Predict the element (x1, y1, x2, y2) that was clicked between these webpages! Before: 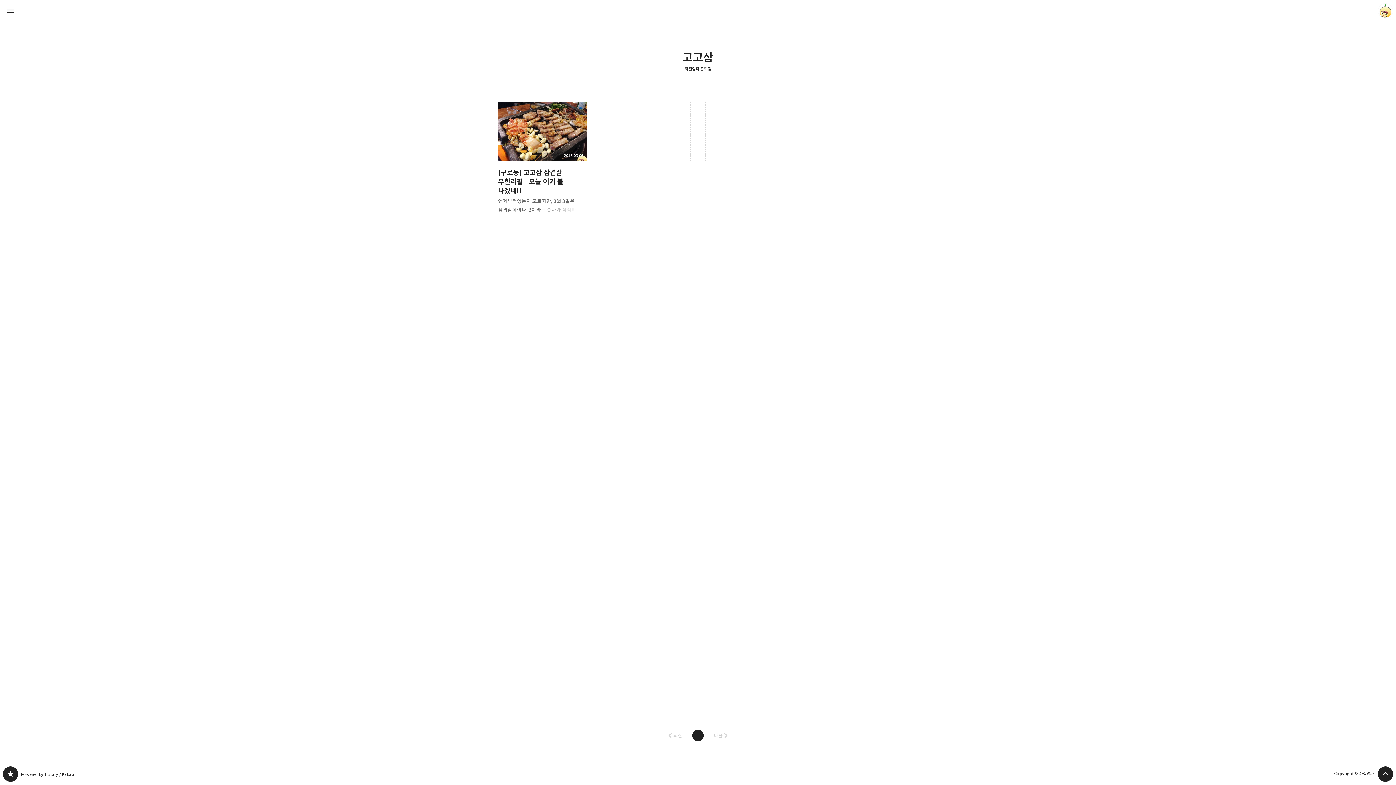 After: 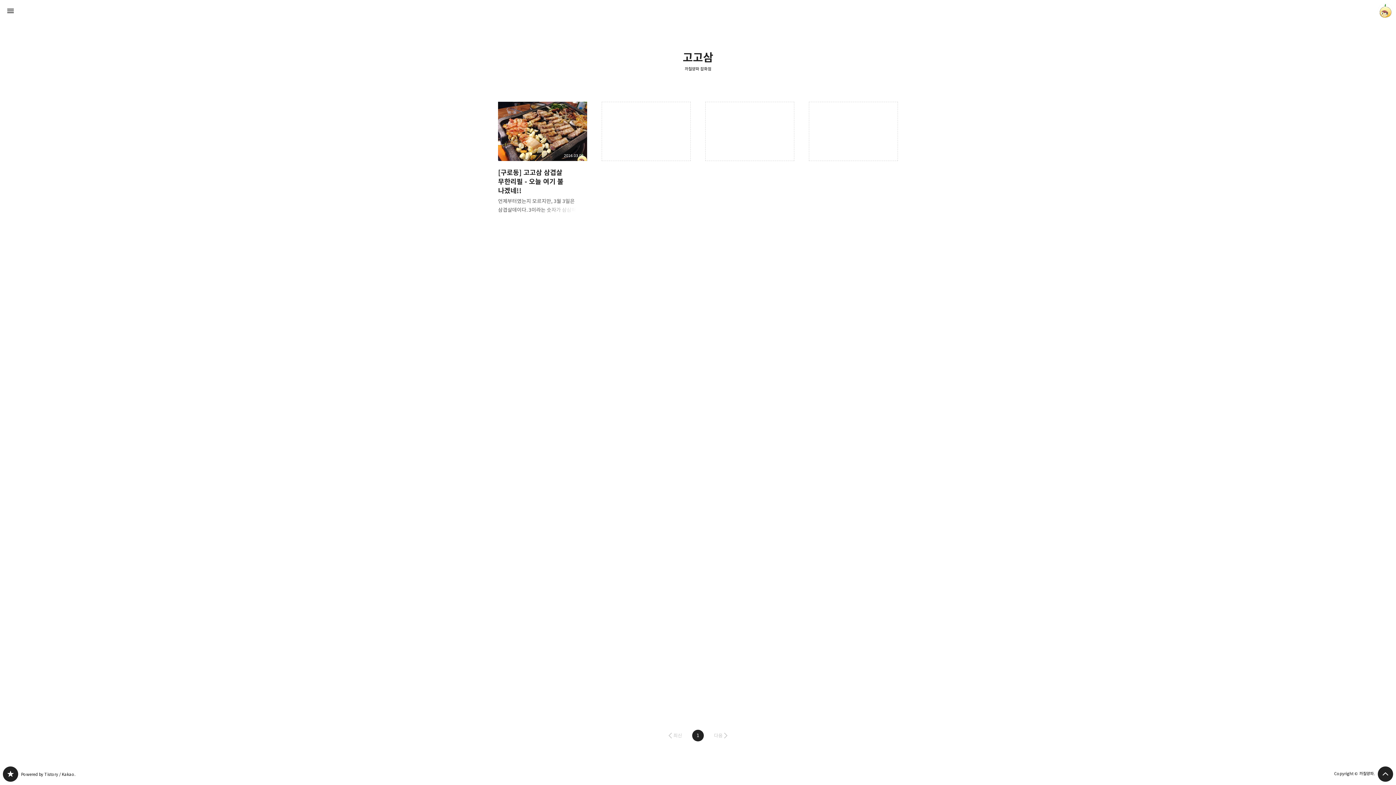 Action: bbox: (690, 728, 705, 743) label: 1페이지